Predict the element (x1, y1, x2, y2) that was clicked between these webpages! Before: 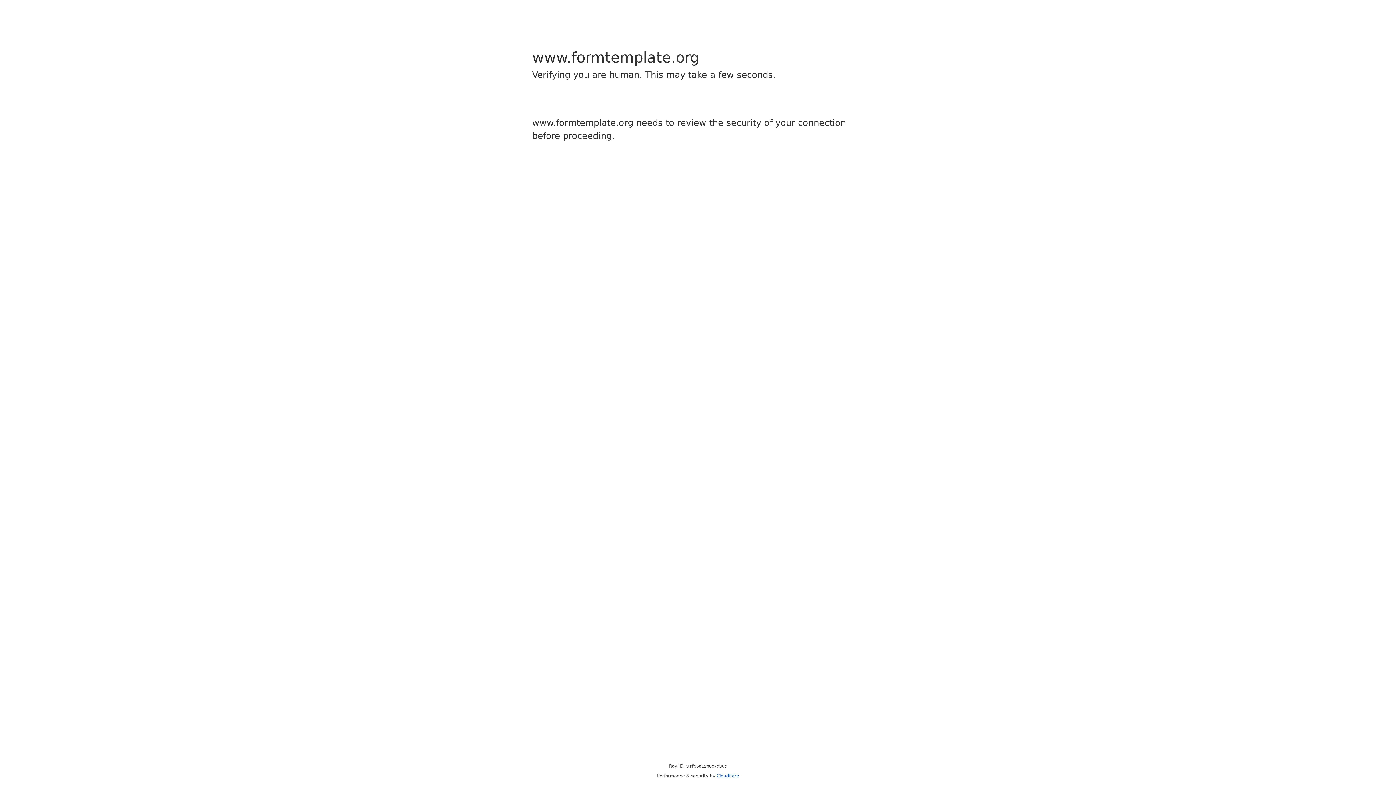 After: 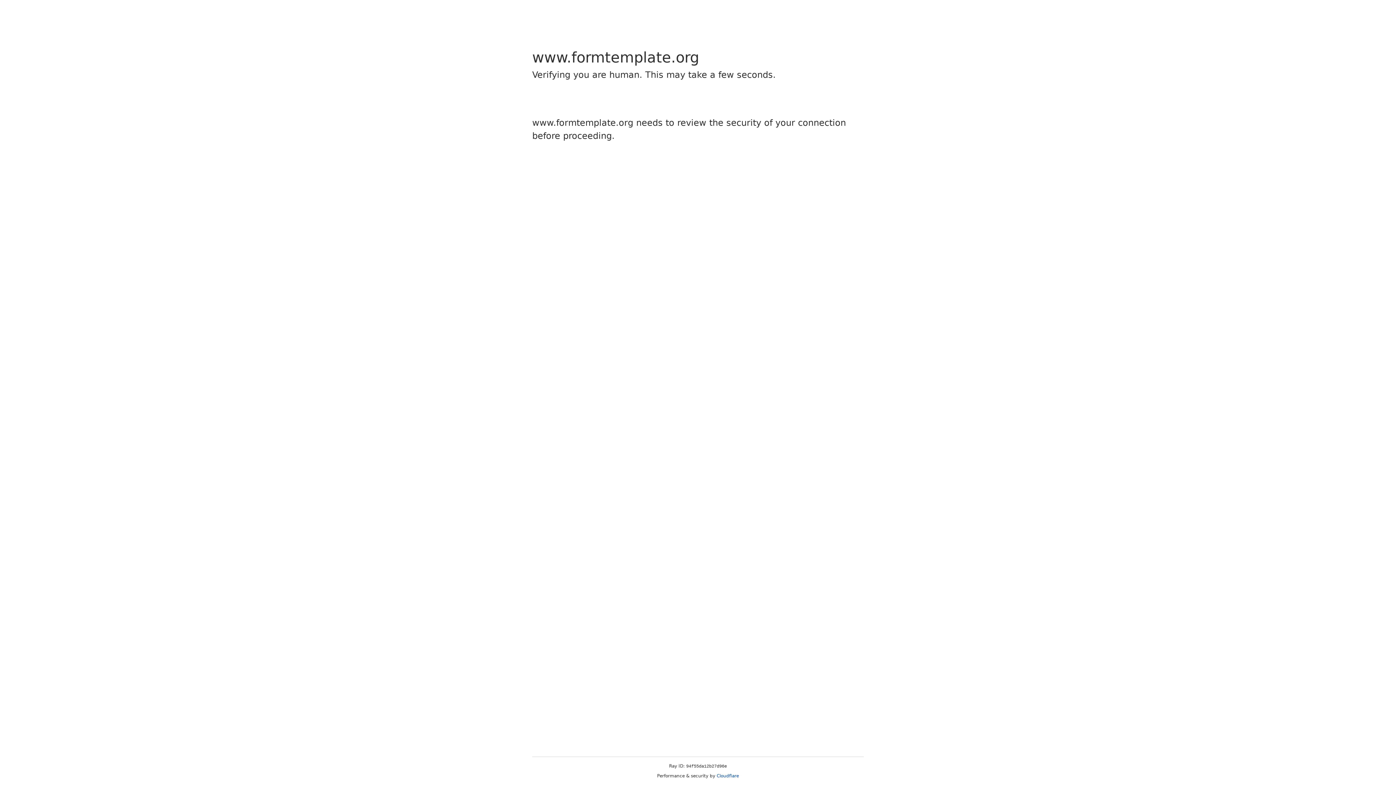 Action: bbox: (716, 773, 739, 778) label: Cloudflare